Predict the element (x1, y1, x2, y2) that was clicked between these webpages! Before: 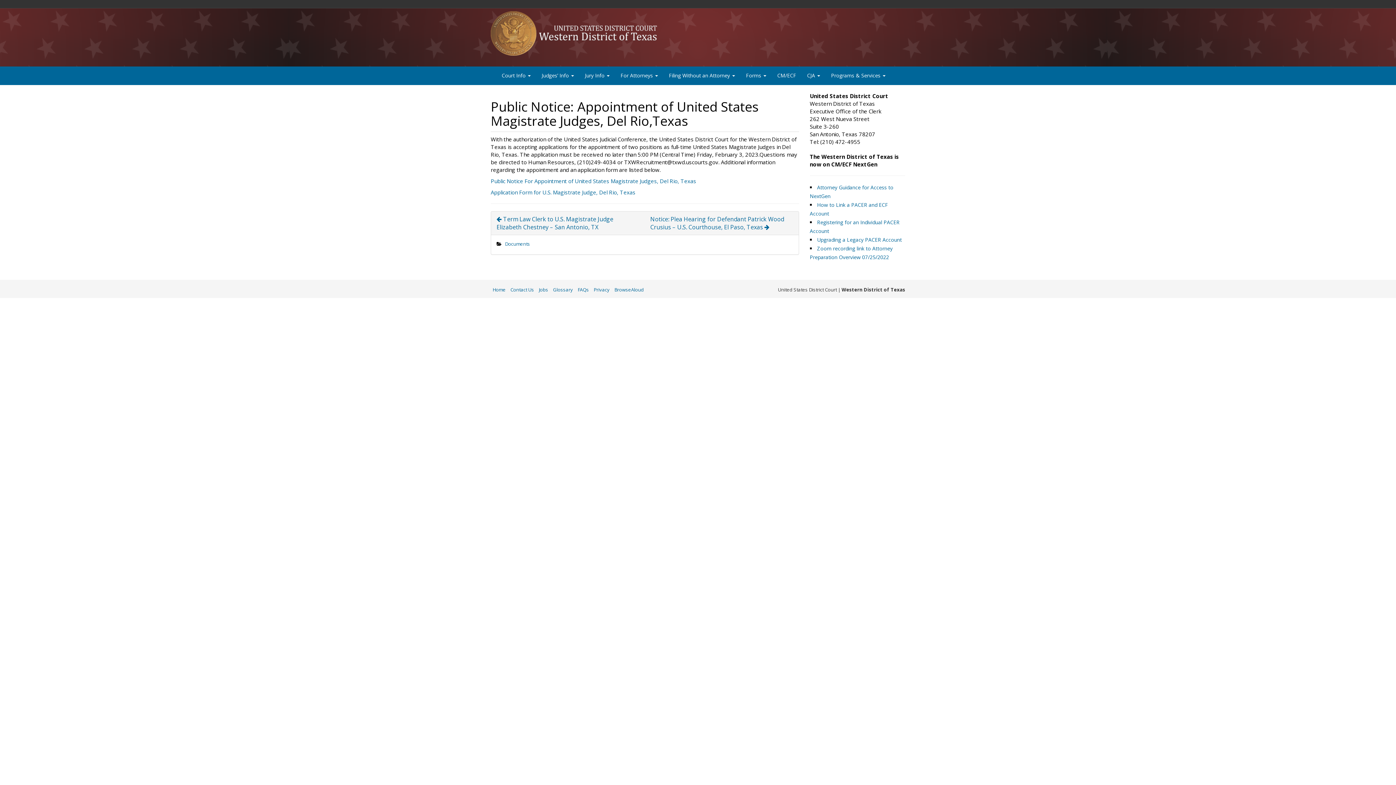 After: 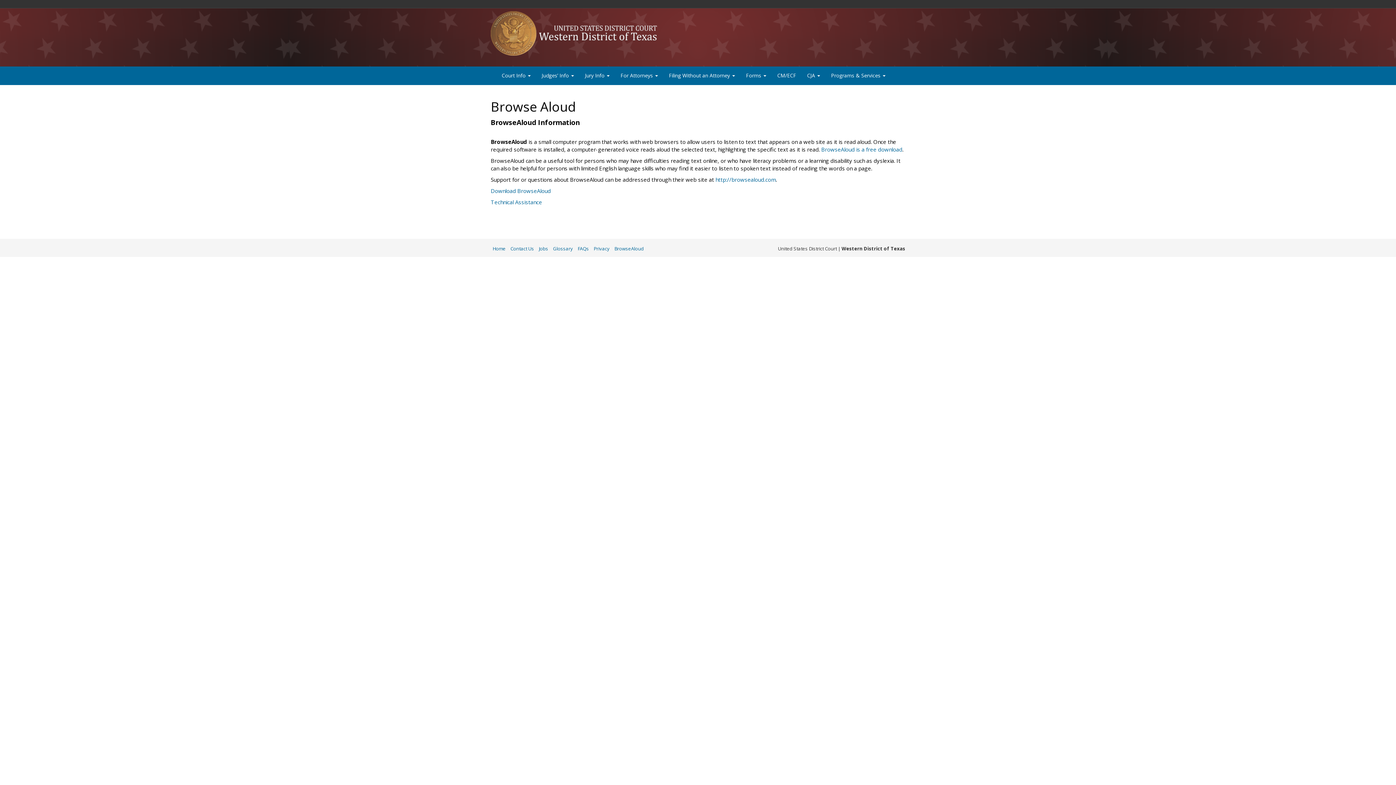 Action: label: BrowseAloud bbox: (614, 286, 644, 293)